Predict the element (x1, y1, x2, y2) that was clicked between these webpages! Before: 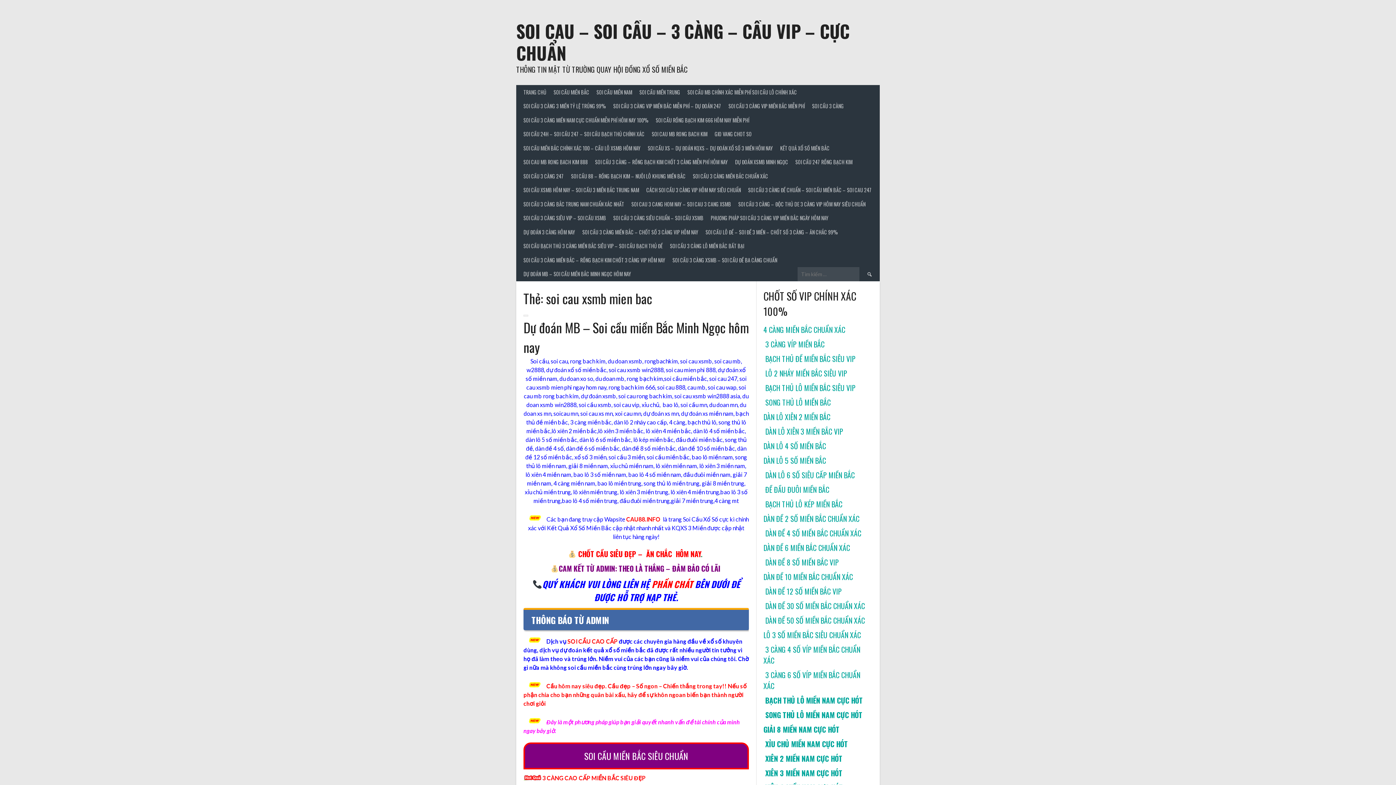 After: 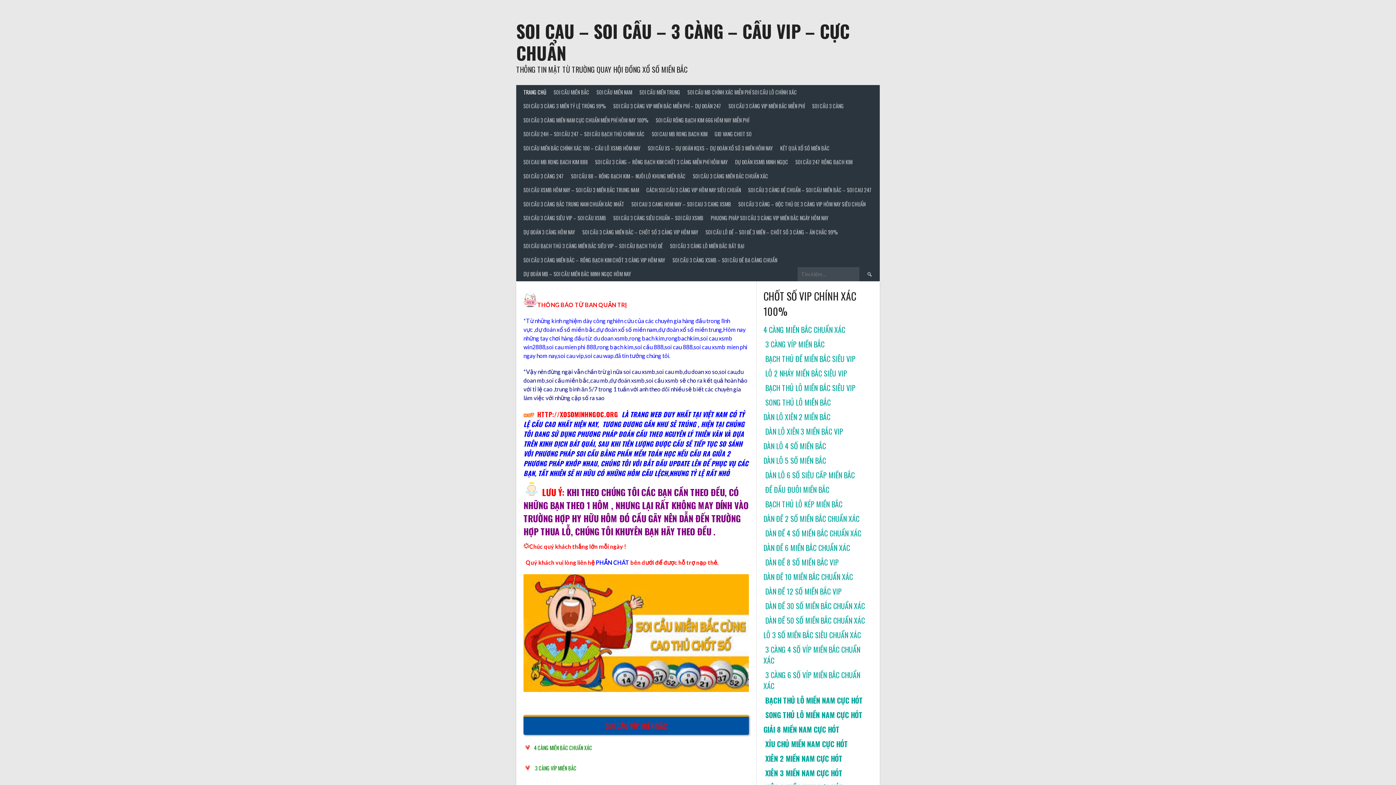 Action: label: SOI CAU – SOI CẦU – 3 CÀNG – CẦU VIP – CỰC CHUẨN bbox: (516, 18, 849, 65)